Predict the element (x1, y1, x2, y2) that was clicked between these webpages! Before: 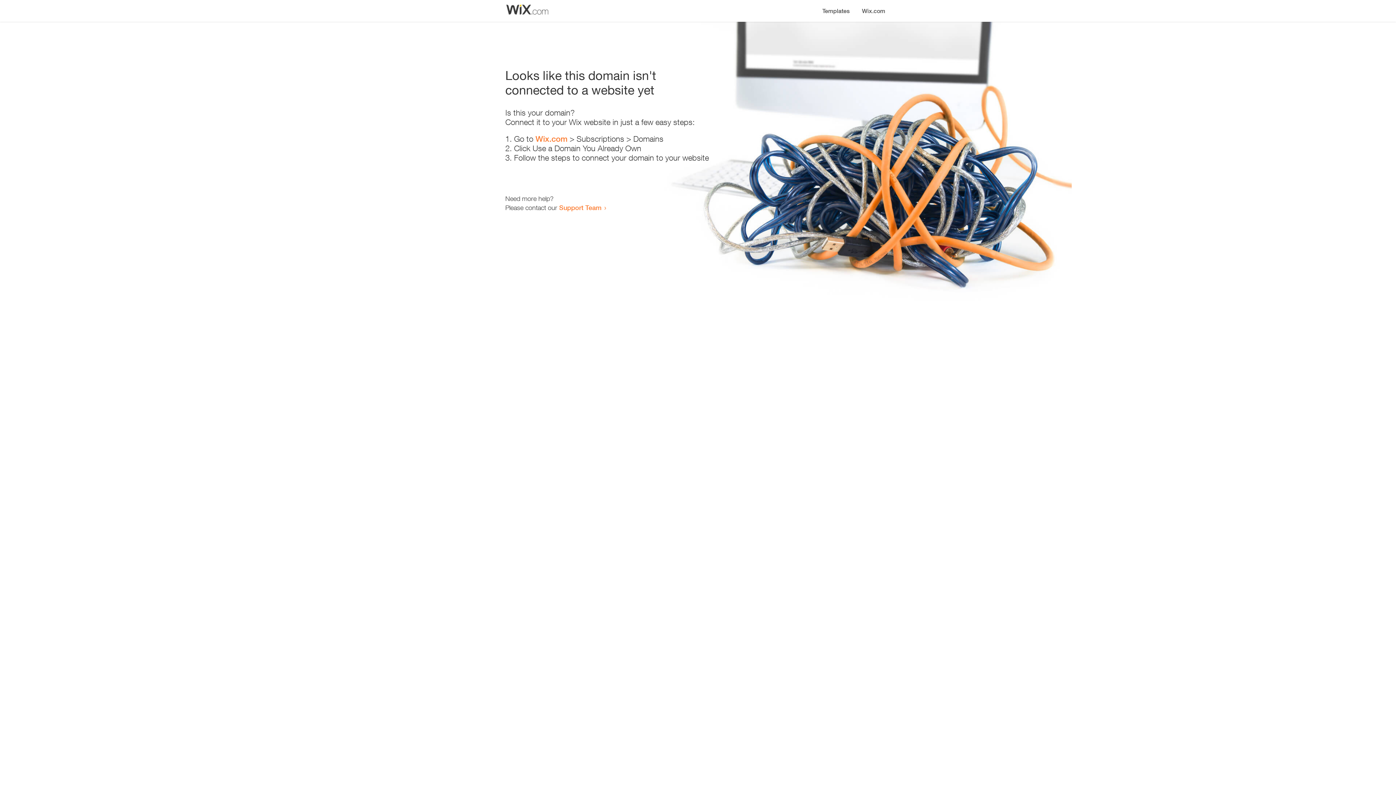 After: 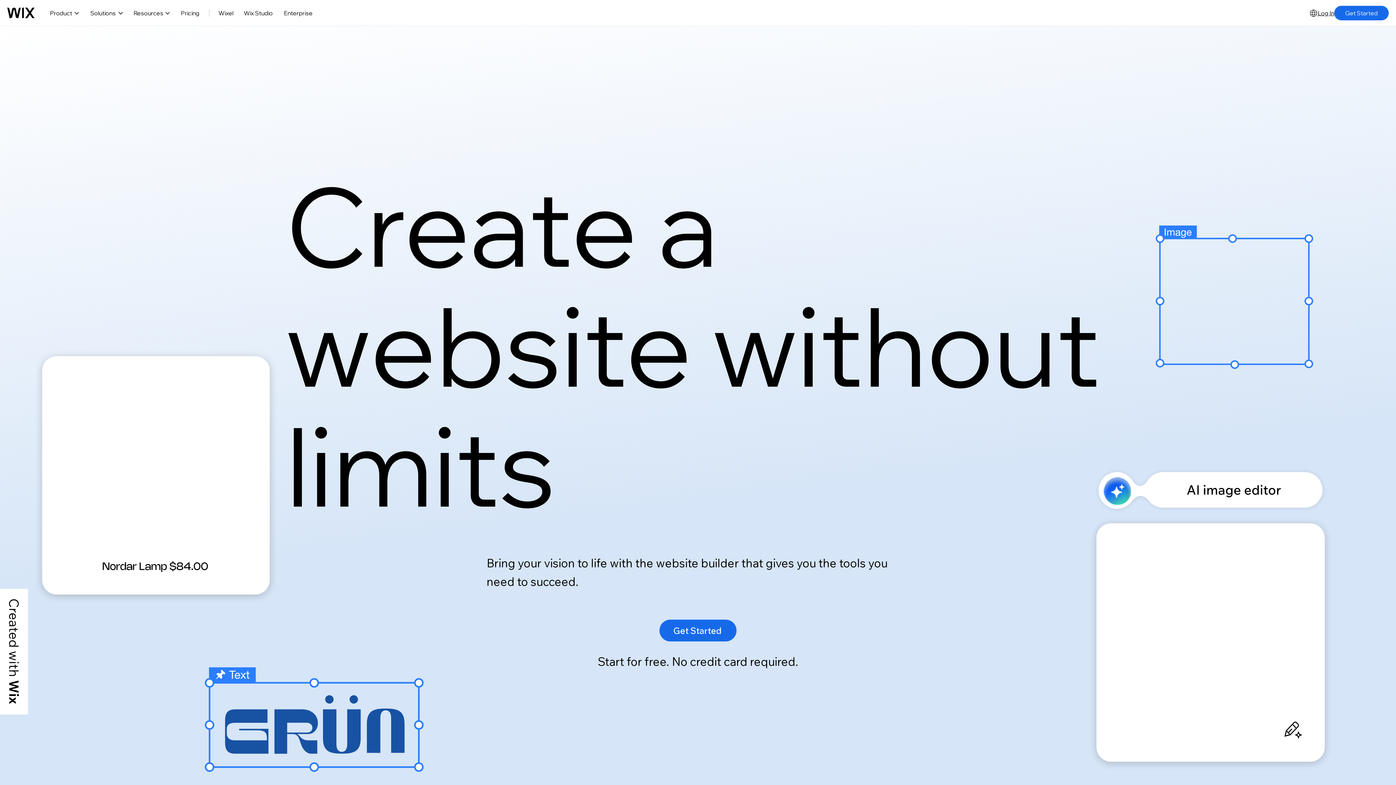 Action: label: Wix.com bbox: (535, 134, 567, 143)